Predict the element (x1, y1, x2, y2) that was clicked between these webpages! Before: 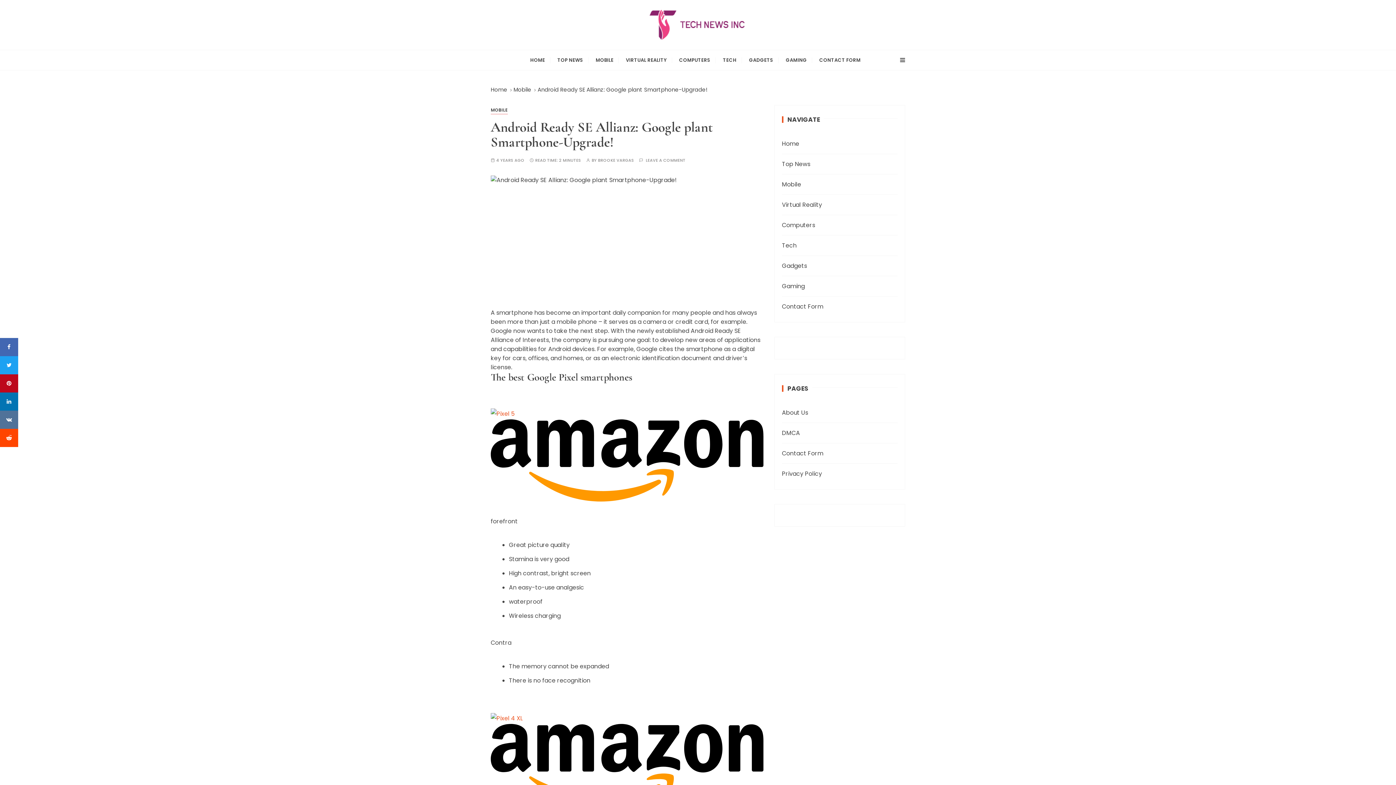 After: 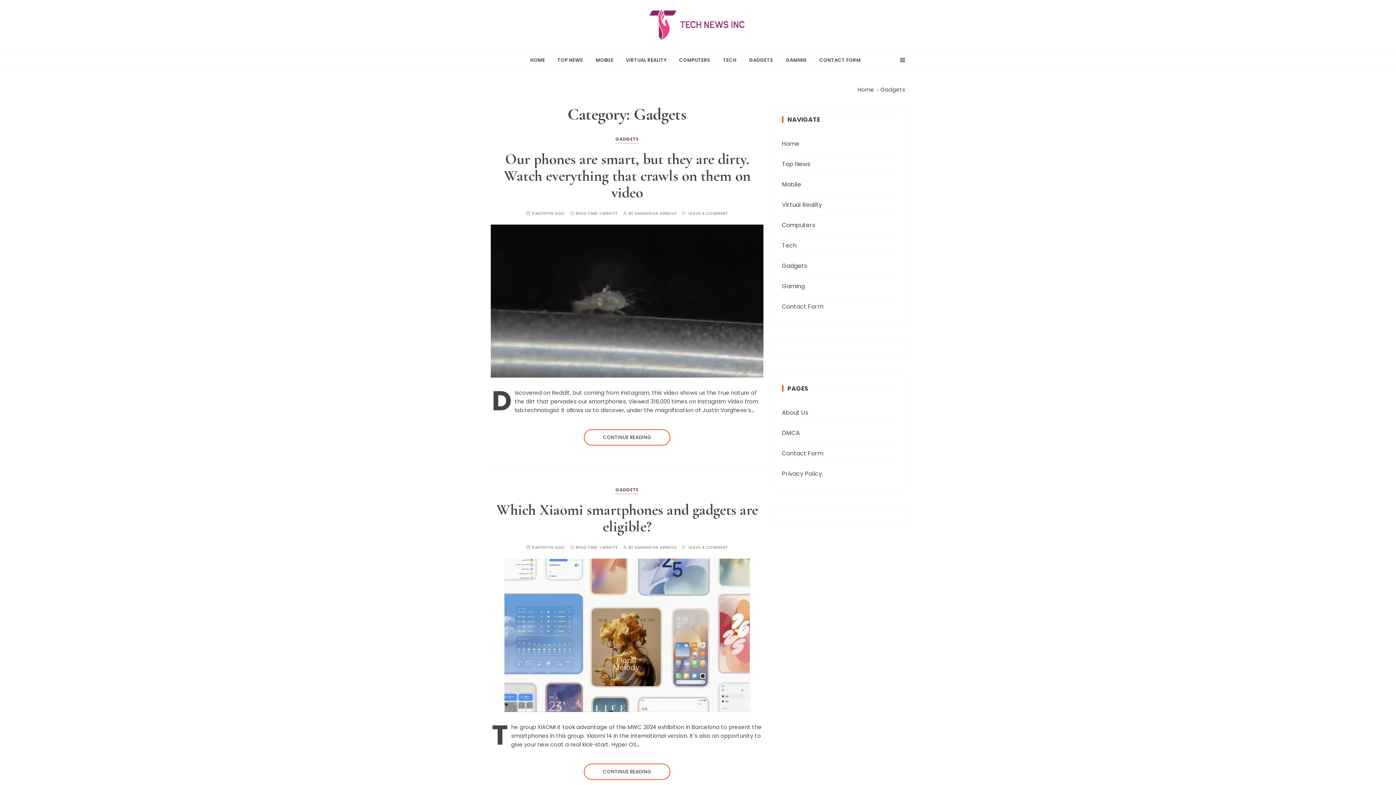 Action: bbox: (743, 50, 779, 70) label: GADGETS